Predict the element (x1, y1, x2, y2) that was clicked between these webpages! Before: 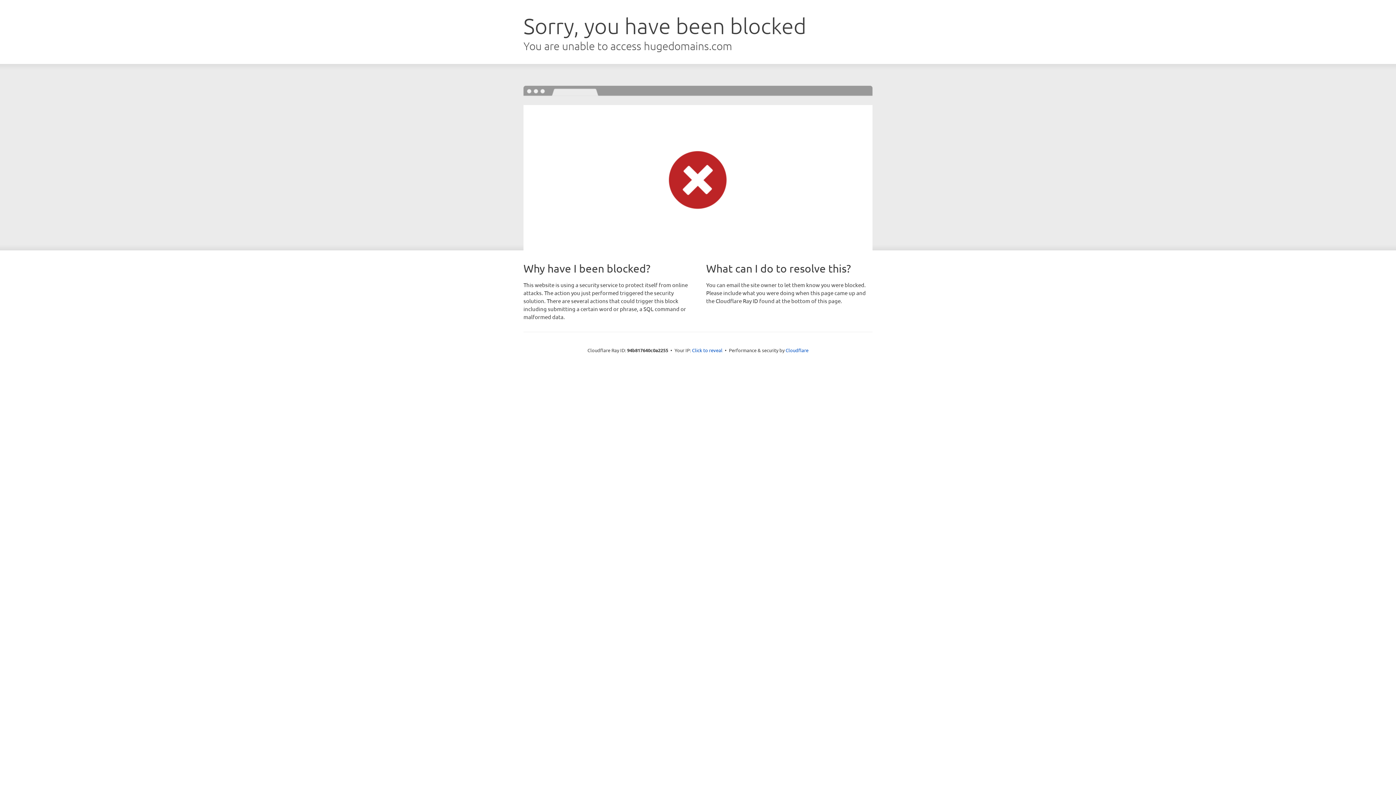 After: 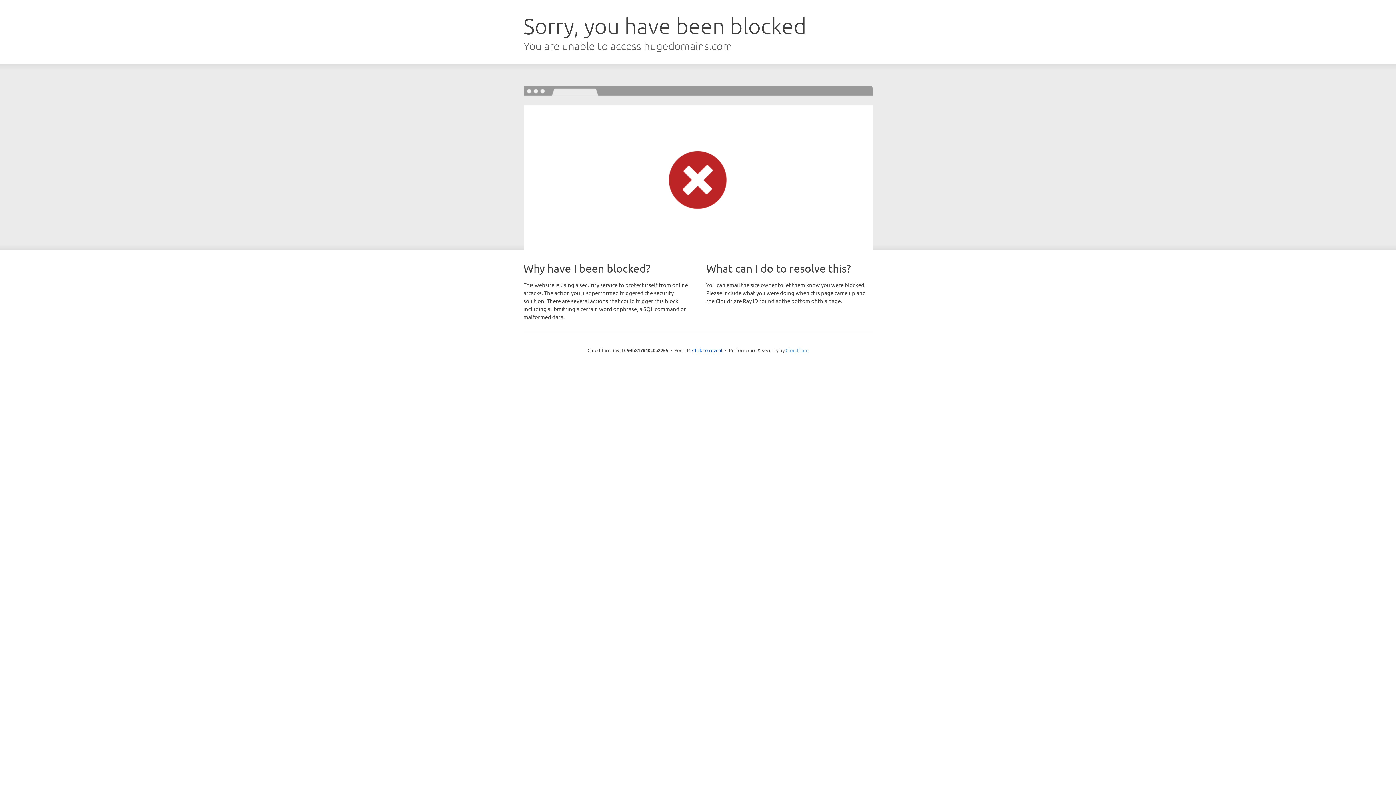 Action: bbox: (785, 347, 808, 353) label: Cloudflare